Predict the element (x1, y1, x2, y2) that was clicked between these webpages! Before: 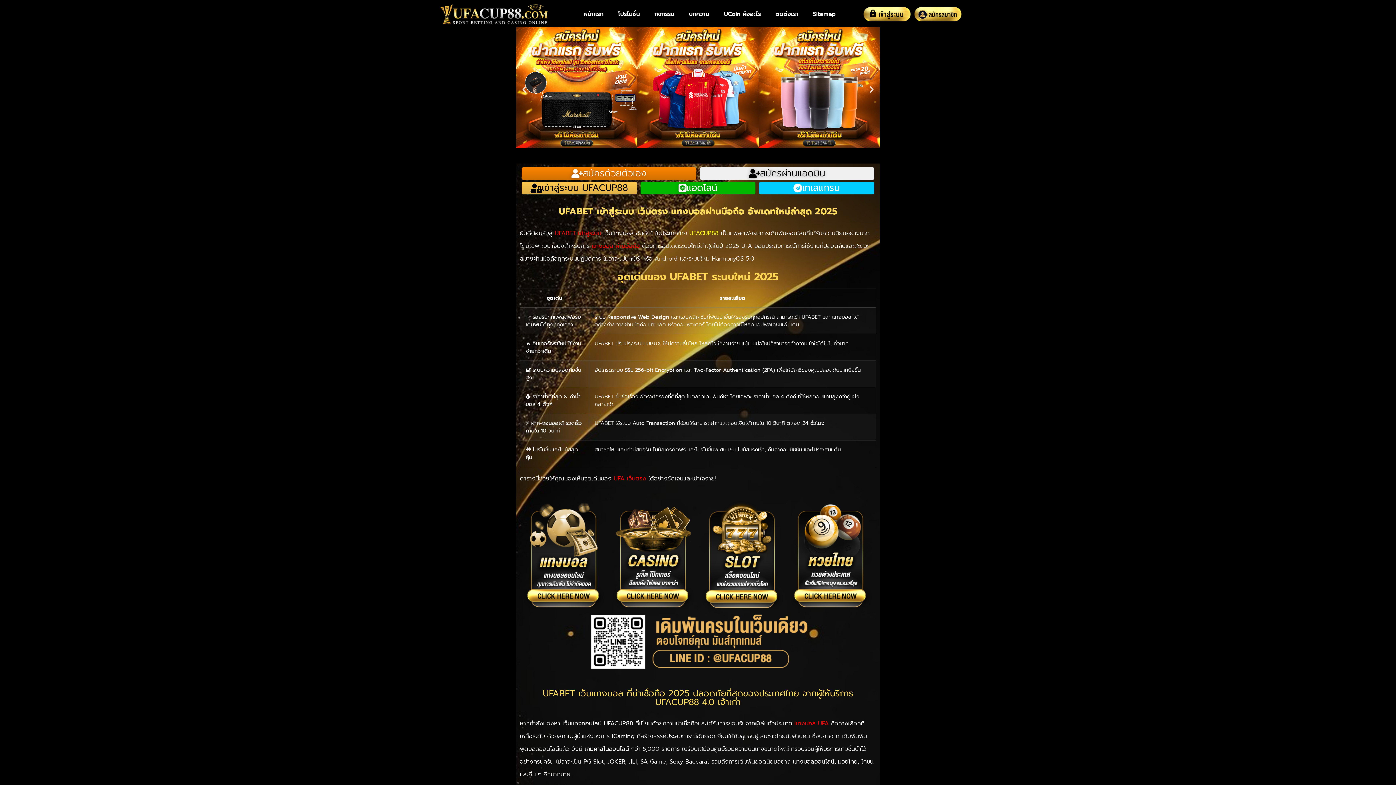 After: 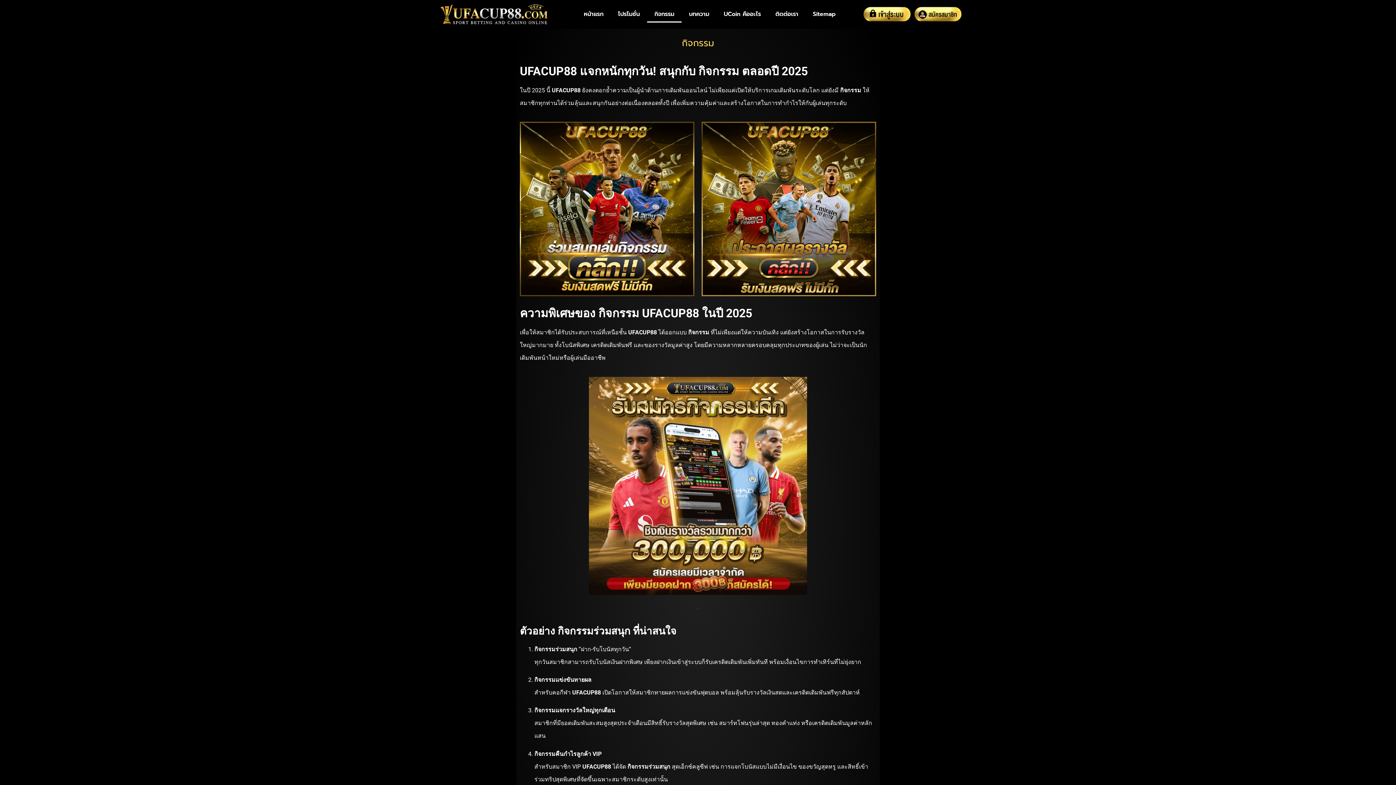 Action: label: กิจกรรม bbox: (647, 5, 681, 22)